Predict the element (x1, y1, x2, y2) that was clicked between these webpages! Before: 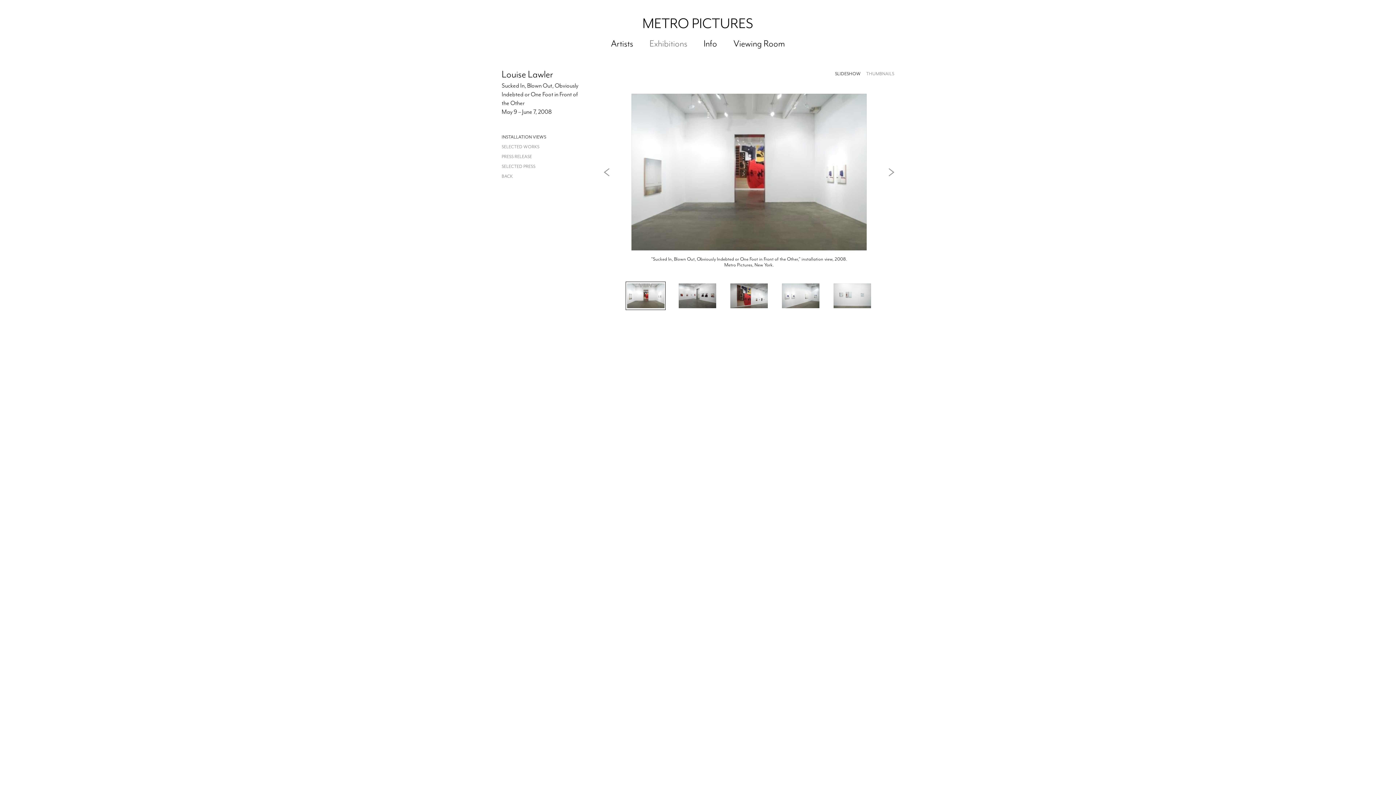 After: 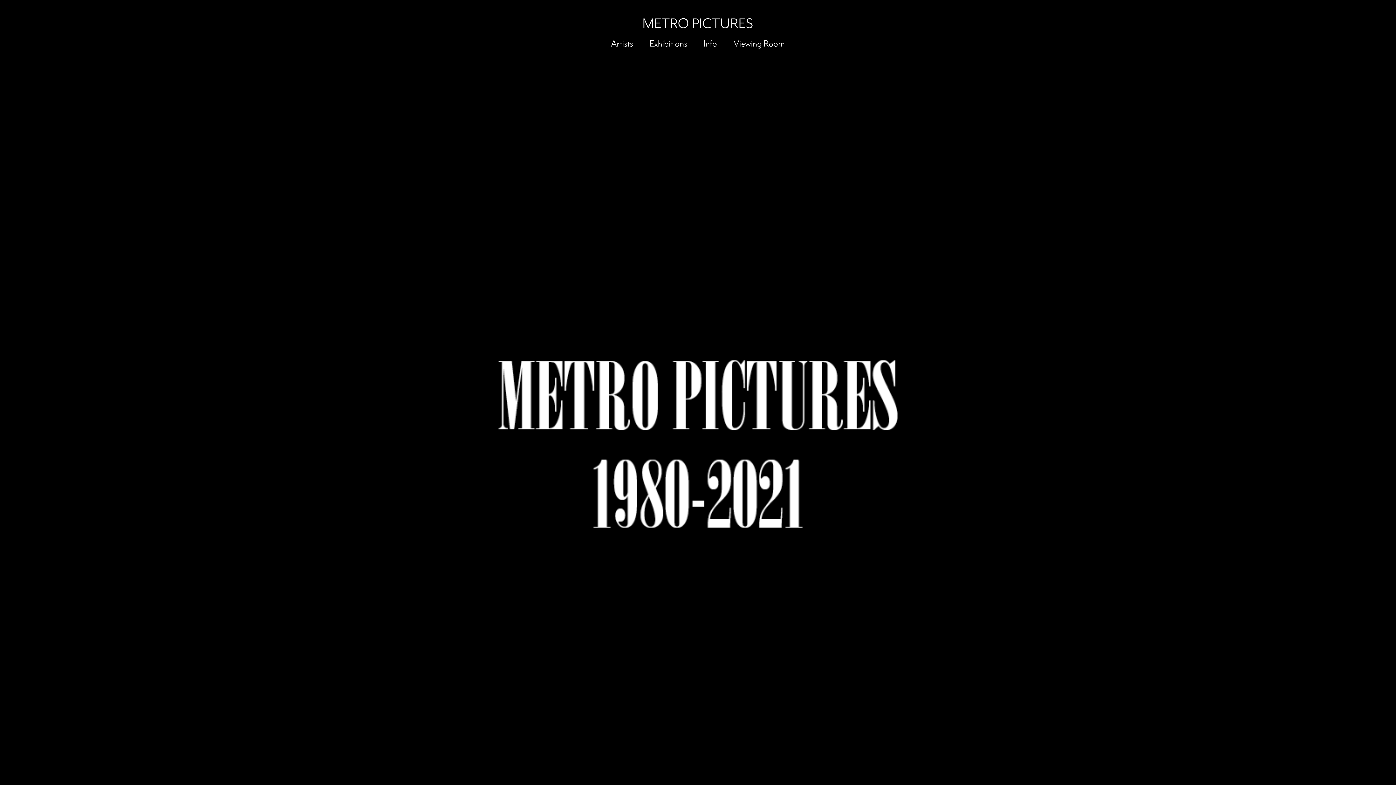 Action: bbox: (643, 22, 752, 30)